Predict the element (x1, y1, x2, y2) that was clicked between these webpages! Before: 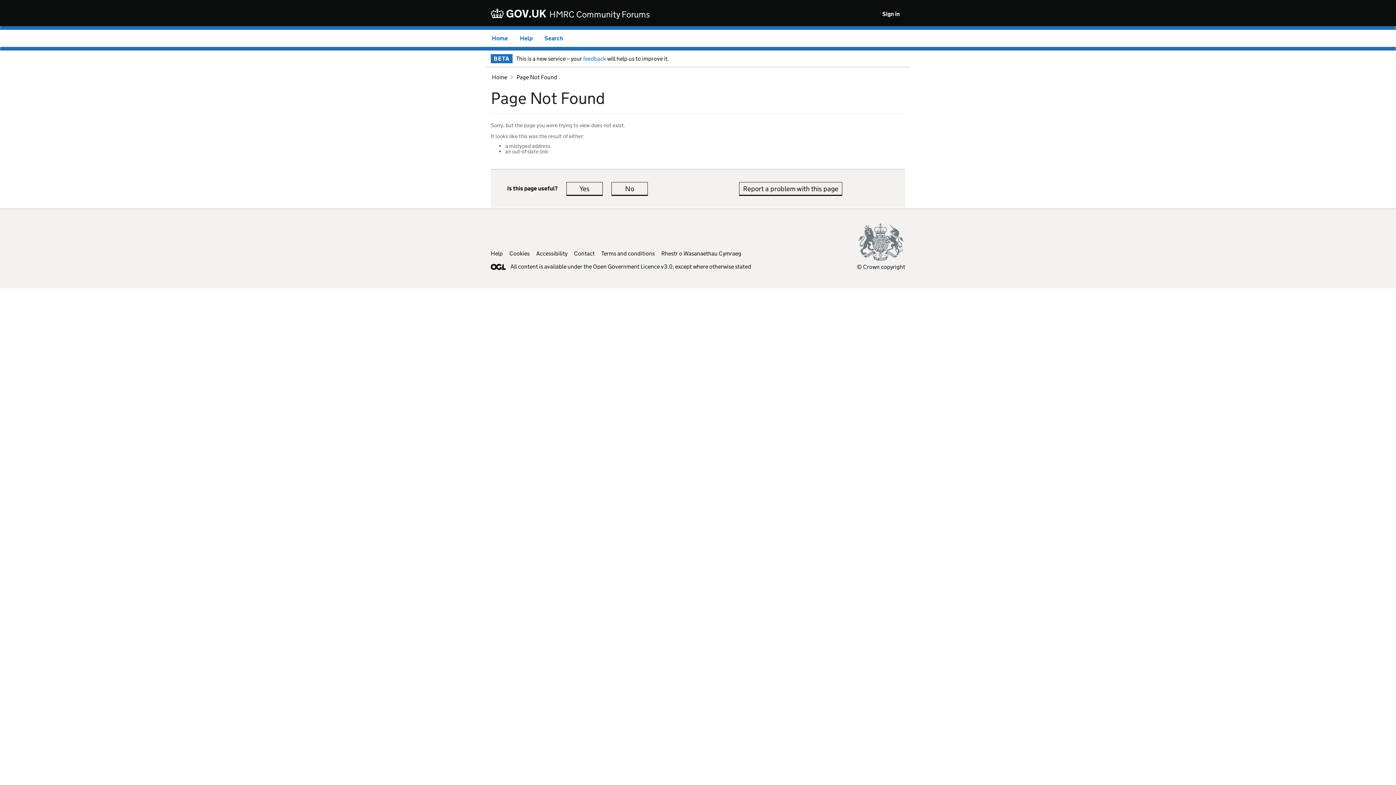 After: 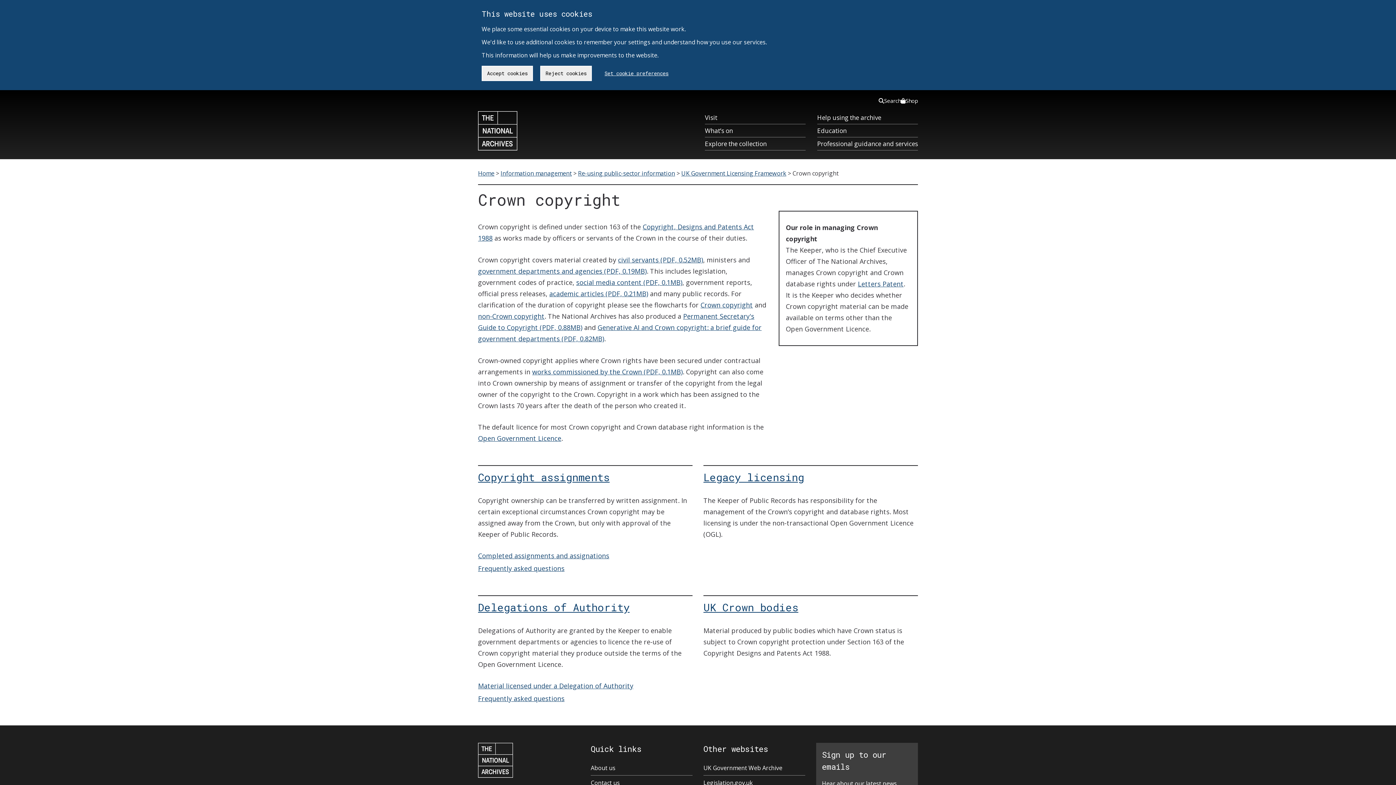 Action: label: © Crown copyright bbox: (857, 223, 905, 270)